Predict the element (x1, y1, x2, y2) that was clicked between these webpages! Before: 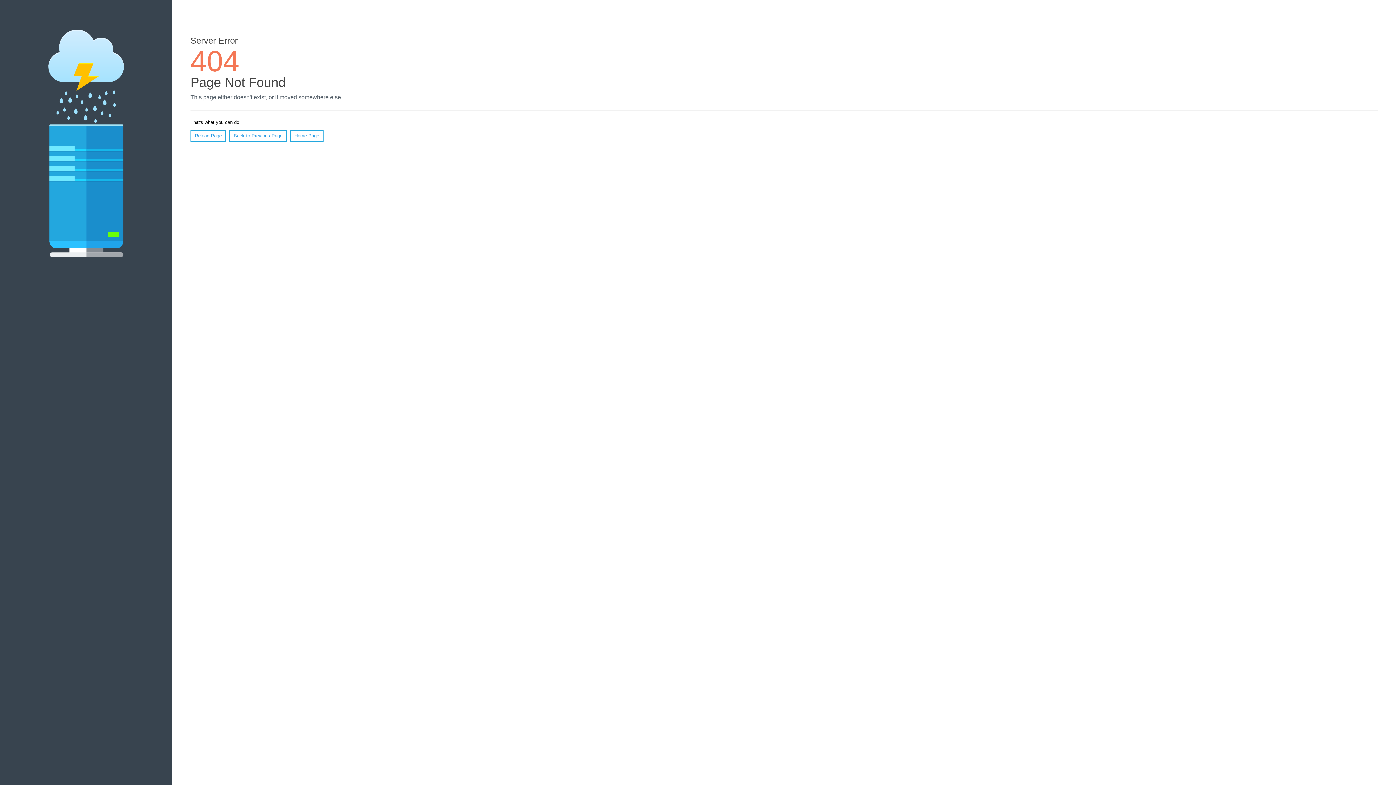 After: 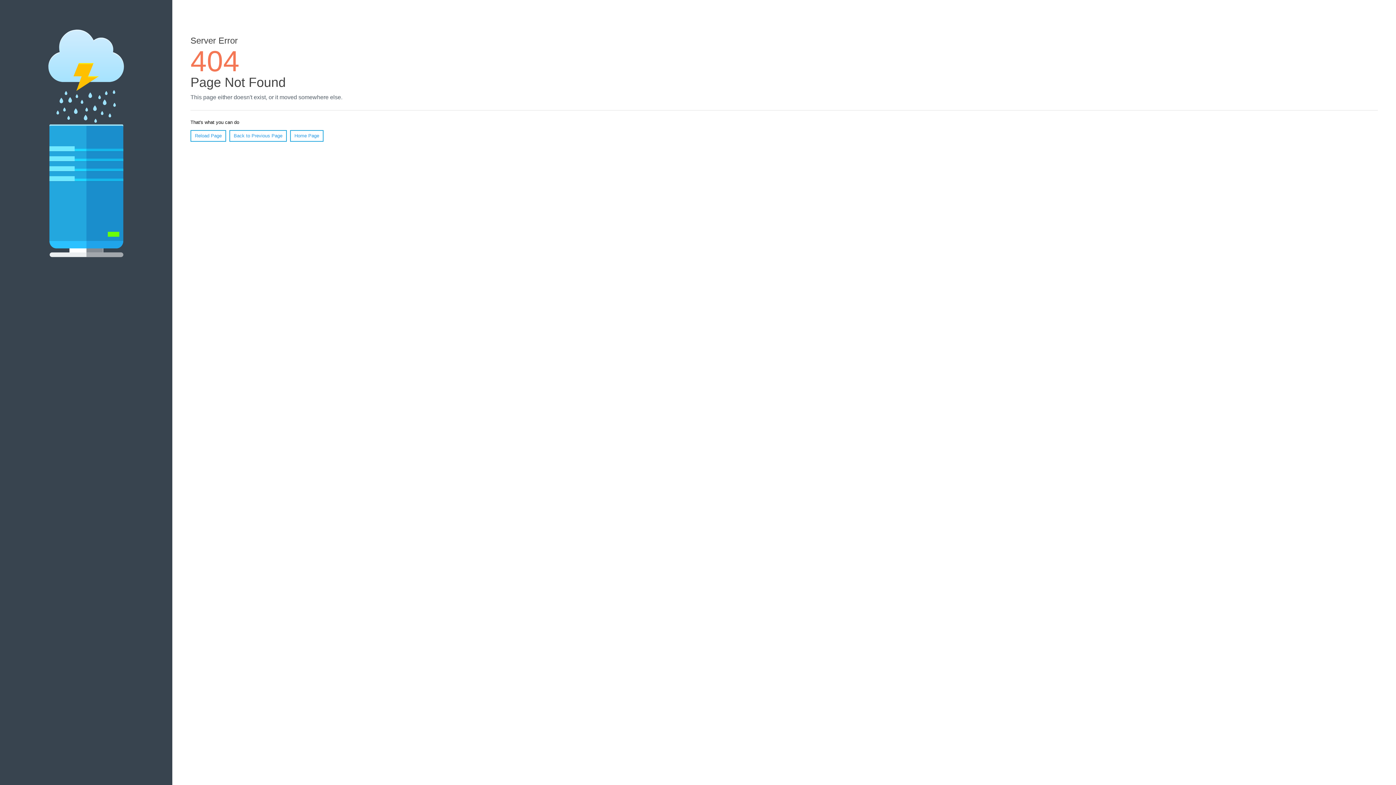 Action: label: Reload Page bbox: (190, 130, 226, 141)